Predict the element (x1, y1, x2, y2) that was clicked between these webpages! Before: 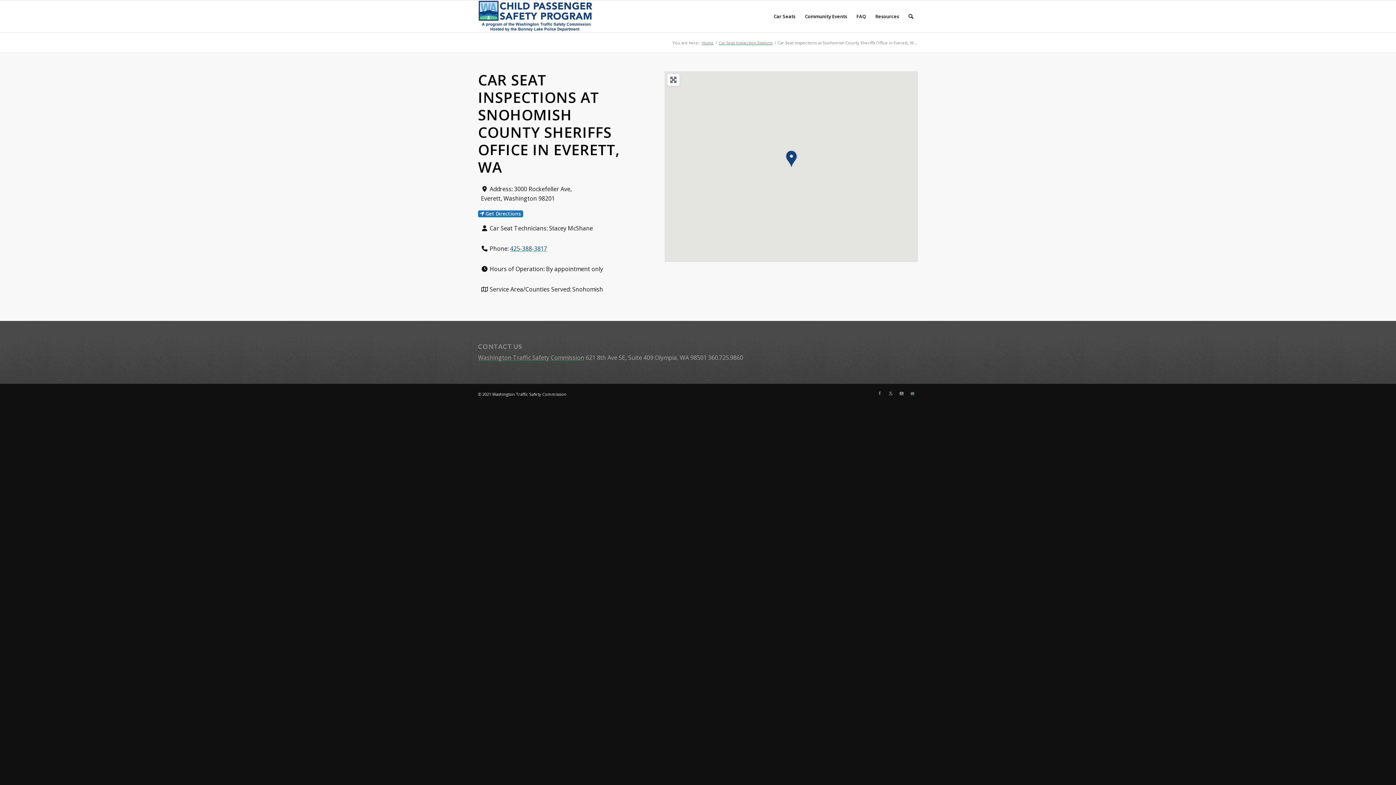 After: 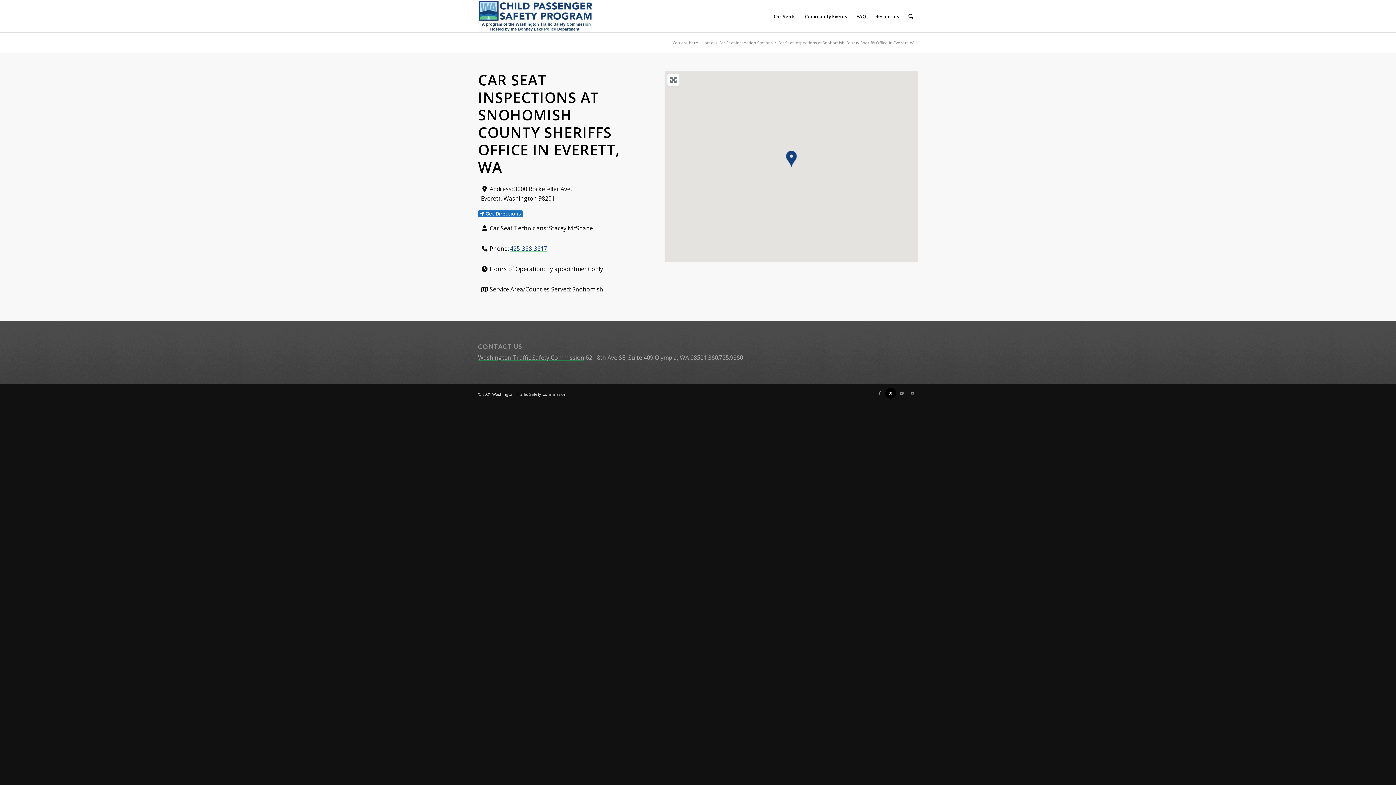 Action: label: Link to X bbox: (885, 387, 896, 398)